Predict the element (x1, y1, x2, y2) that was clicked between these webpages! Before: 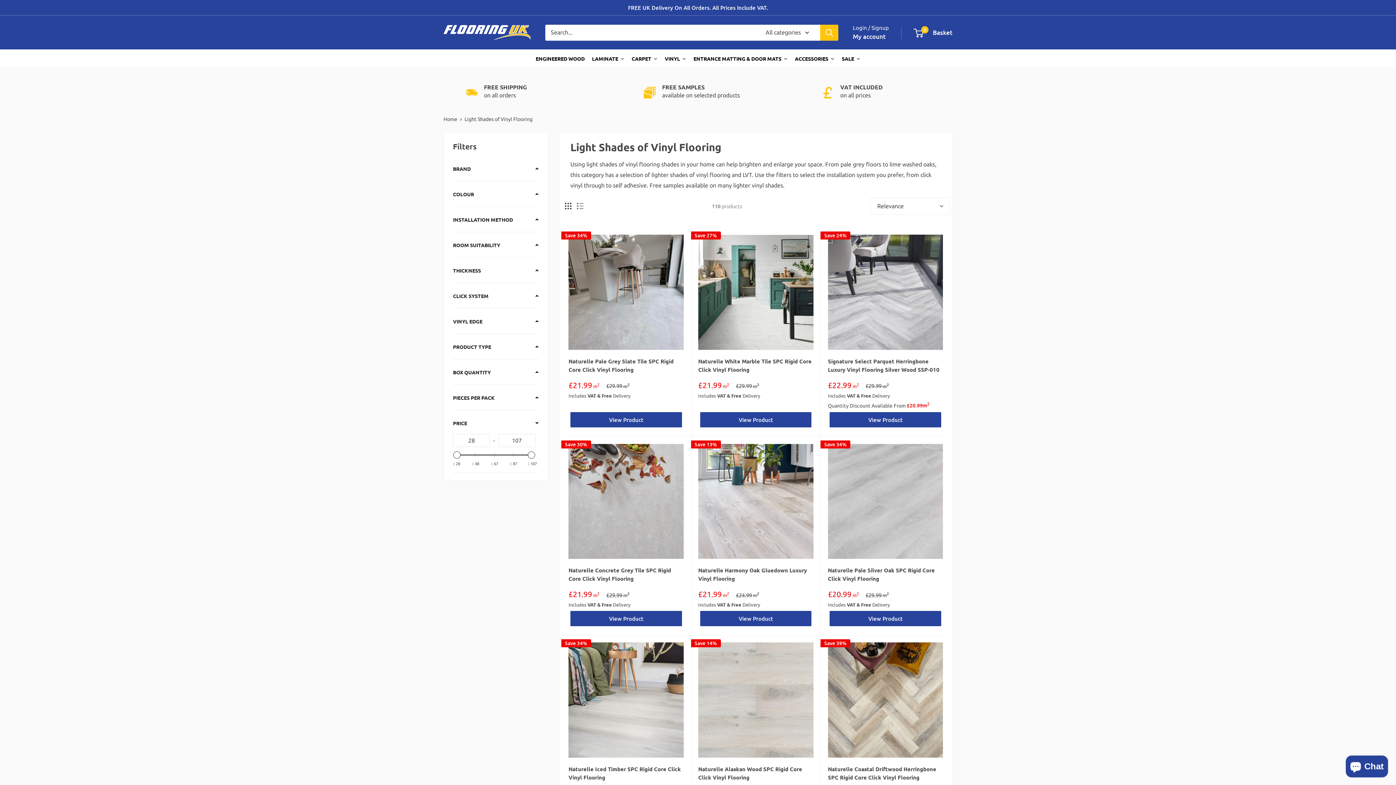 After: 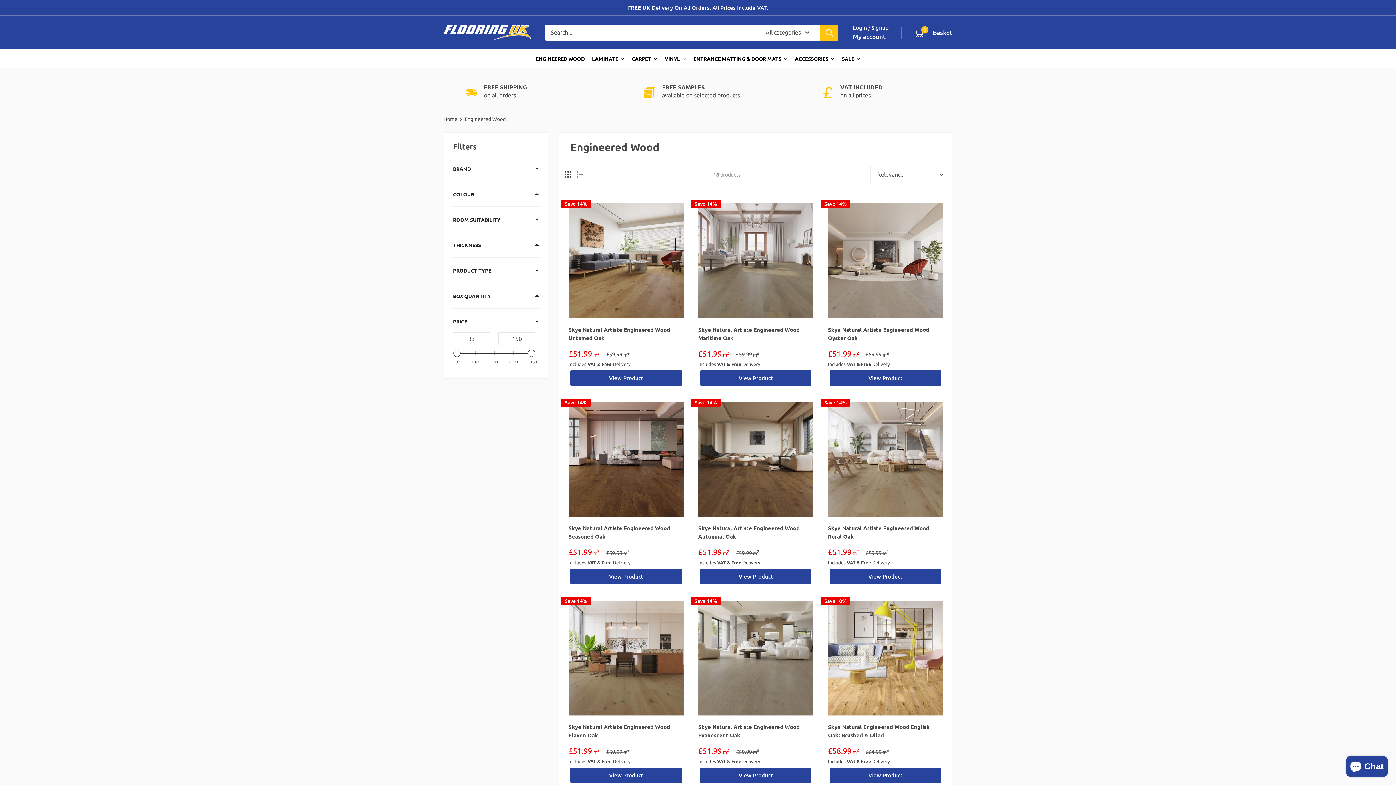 Action: bbox: (532, 49, 588, 67) label: ENGINEERED WOOD